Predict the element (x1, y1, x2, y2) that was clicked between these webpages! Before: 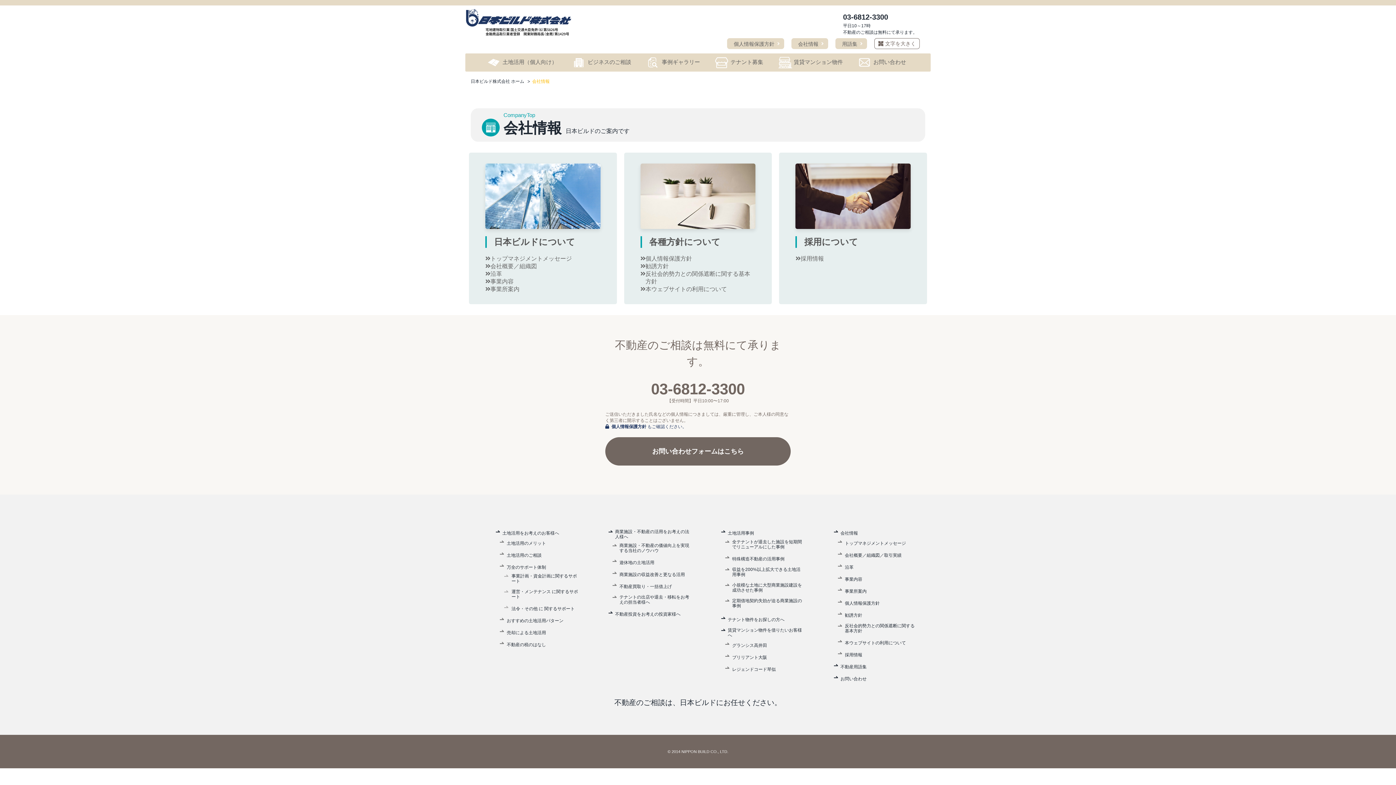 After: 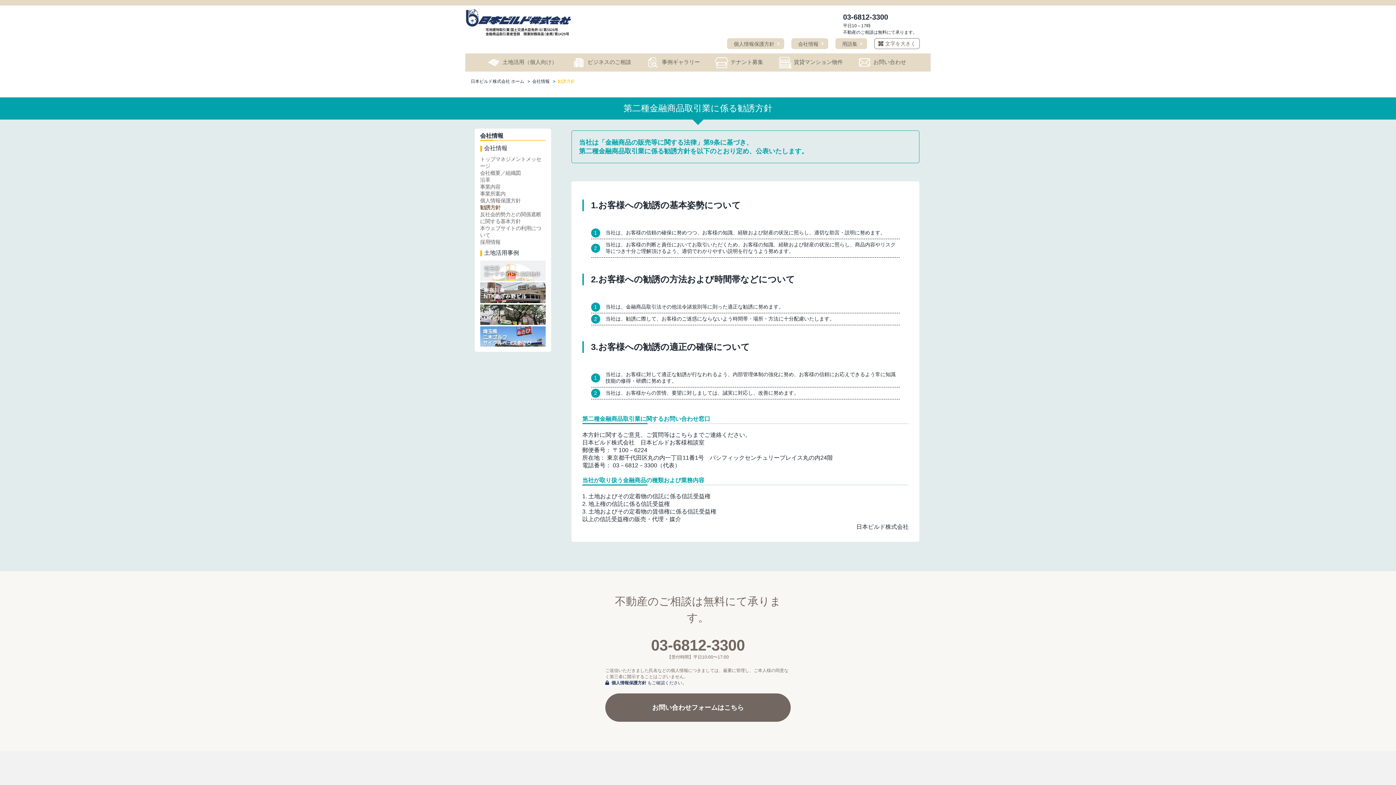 Action: bbox: (845, 612, 862, 618) label: 勧誘方針